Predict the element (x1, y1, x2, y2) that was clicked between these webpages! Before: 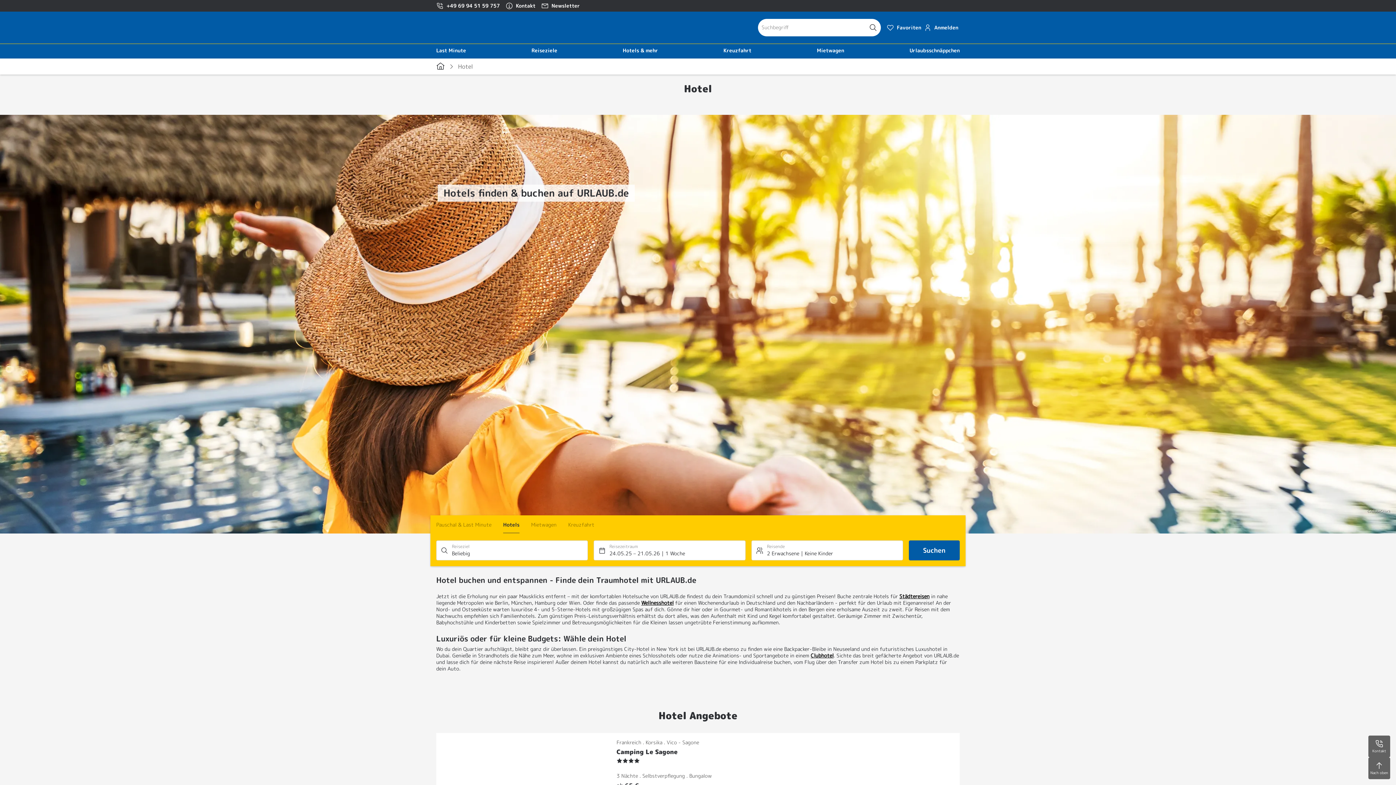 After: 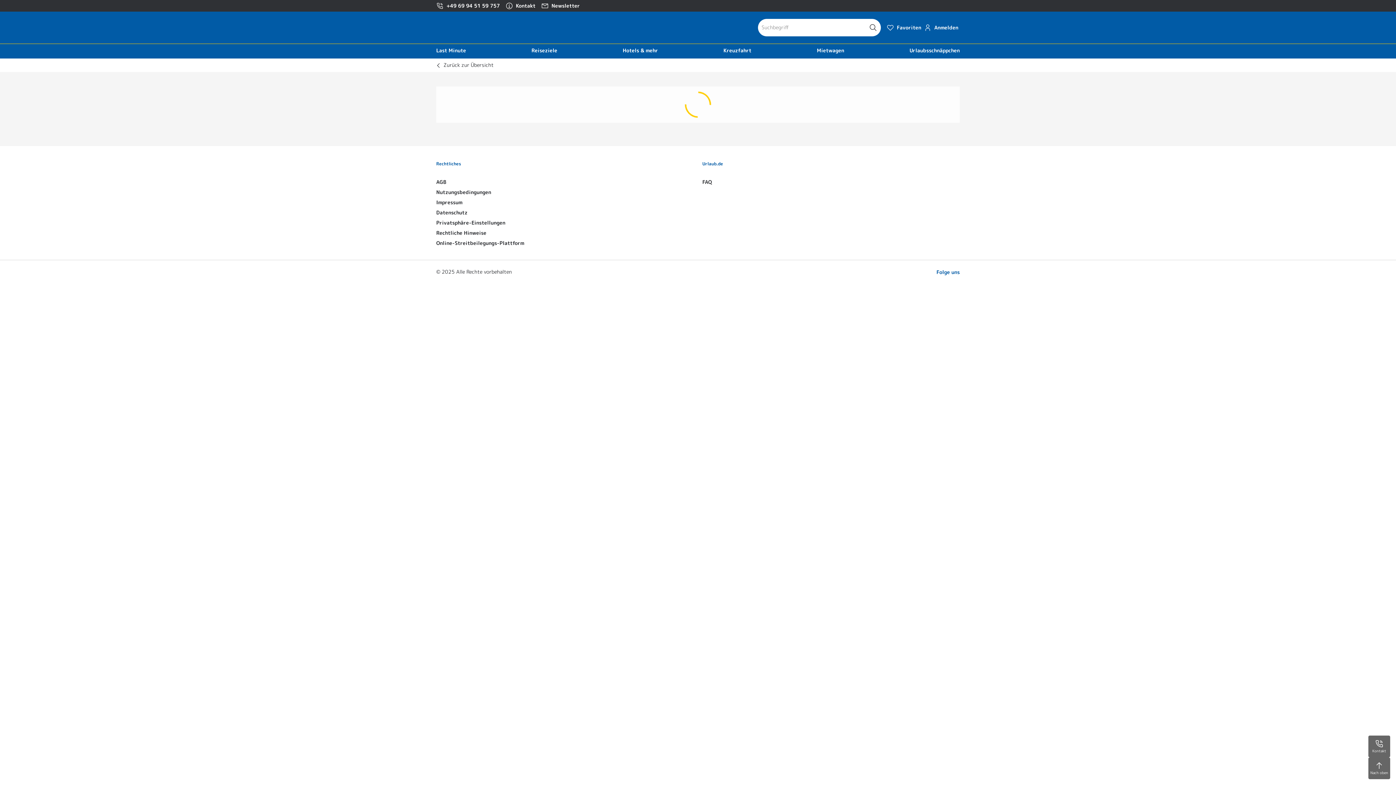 Action: label: Favoriten bbox: (885, 18, 922, 36)